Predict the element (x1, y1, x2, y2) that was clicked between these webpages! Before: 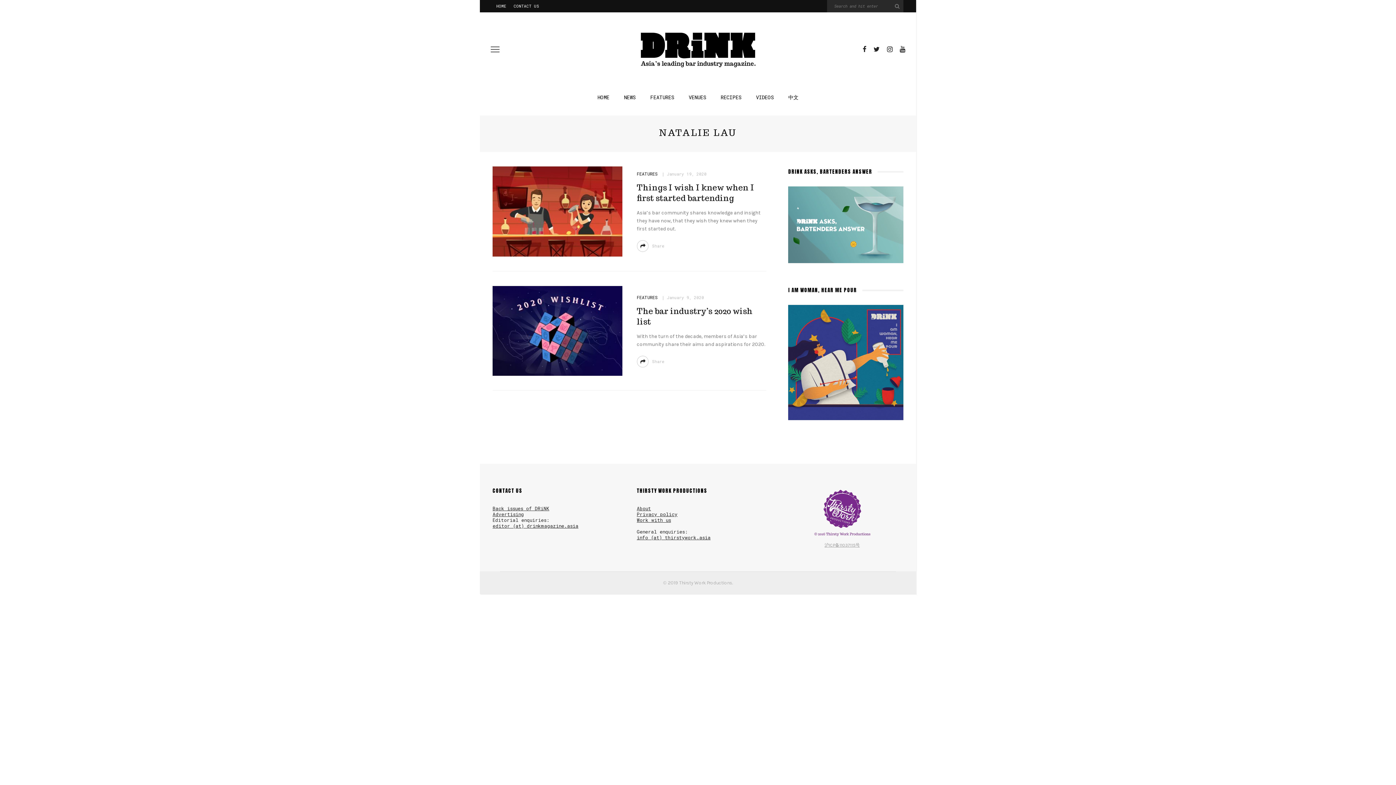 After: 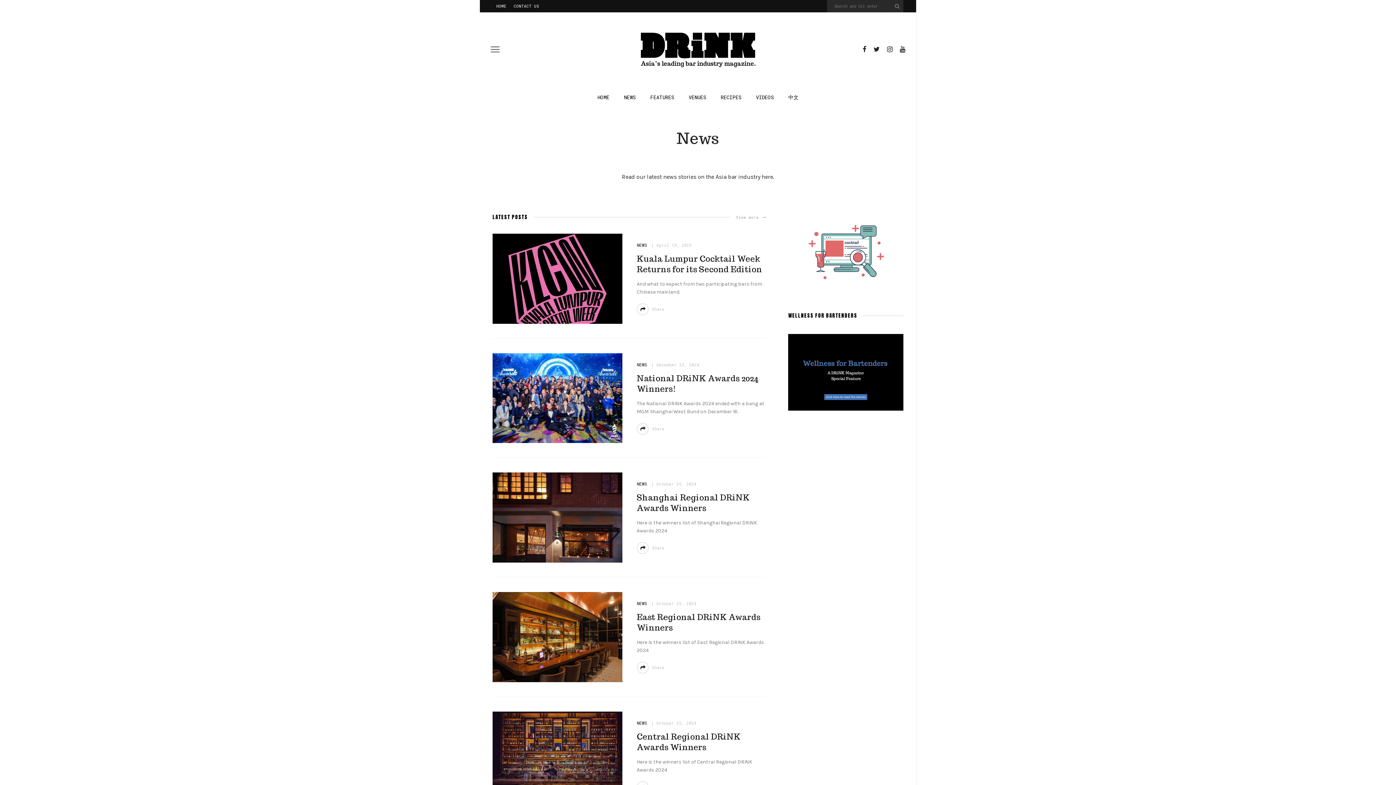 Action: bbox: (616, 86, 643, 108) label: NEWS